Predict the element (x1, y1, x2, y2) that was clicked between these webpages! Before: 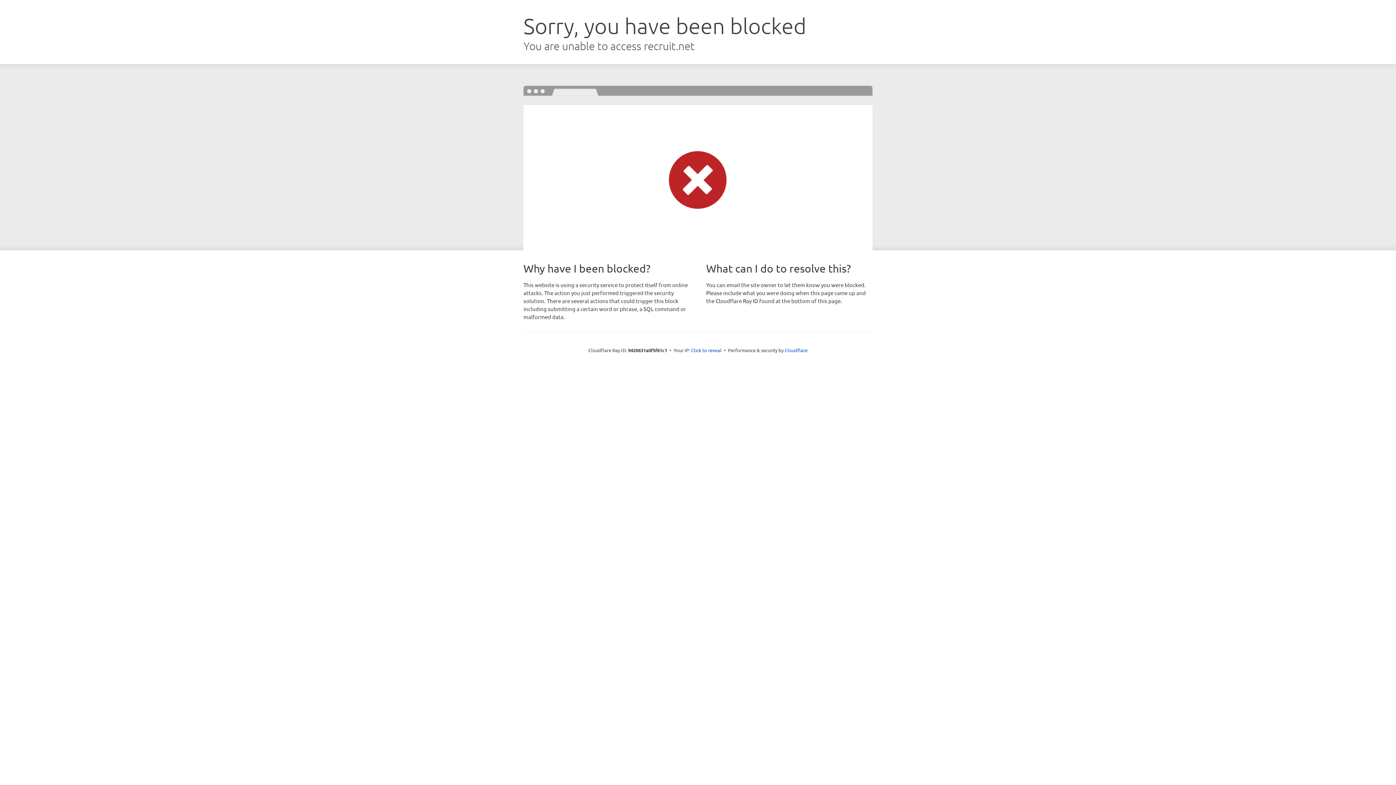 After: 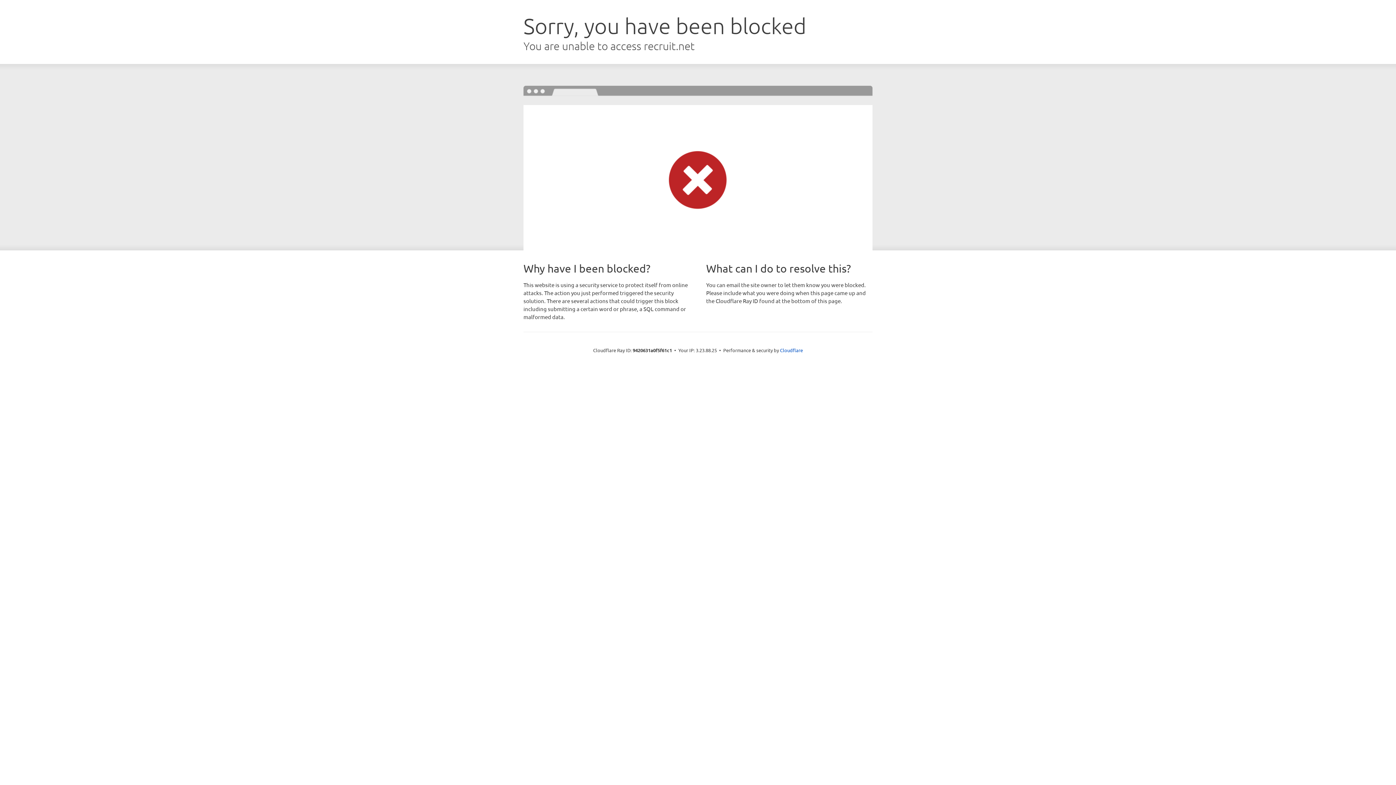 Action: bbox: (691, 346, 721, 353) label: Click to reveal